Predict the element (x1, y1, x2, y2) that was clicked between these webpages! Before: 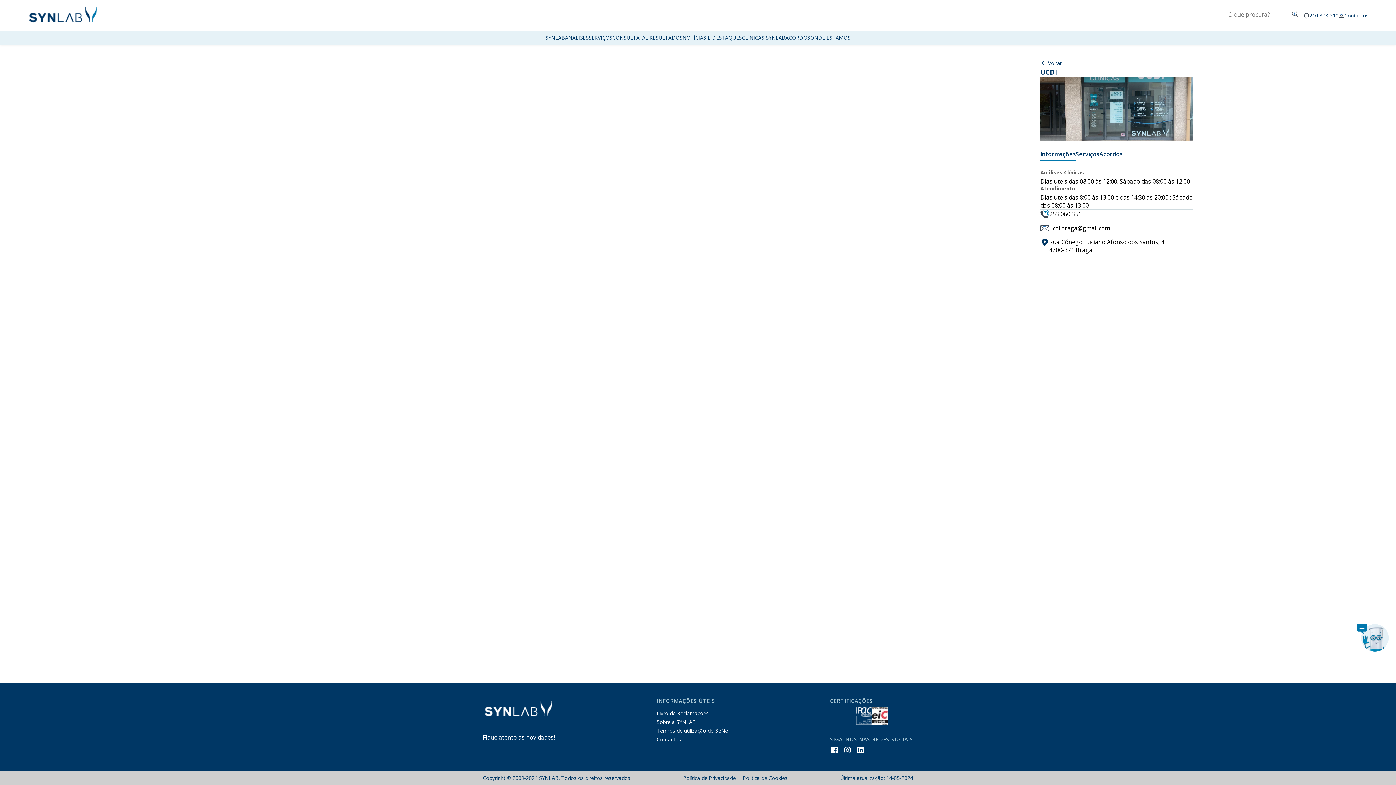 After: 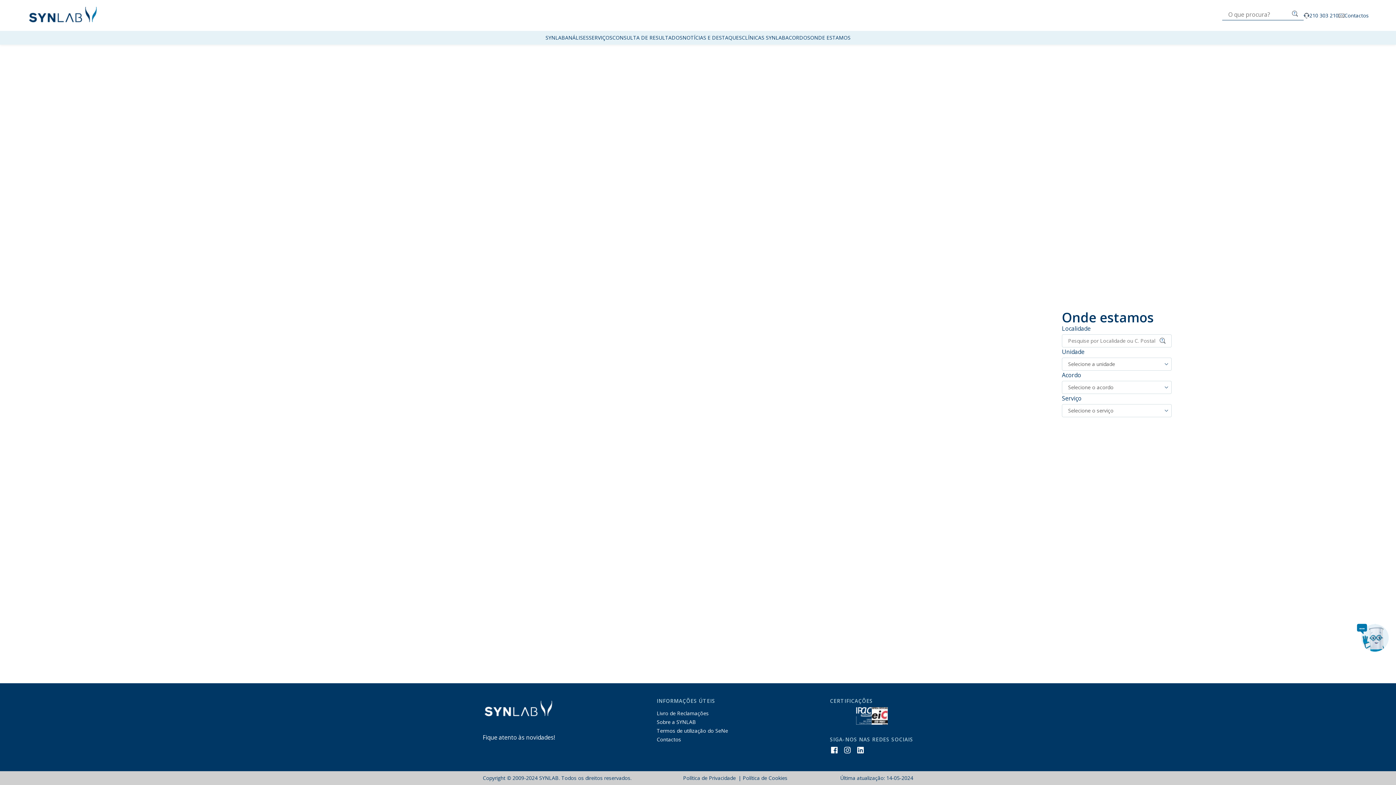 Action: label: ONDE ESTAMOS bbox: (810, 30, 850, 44)